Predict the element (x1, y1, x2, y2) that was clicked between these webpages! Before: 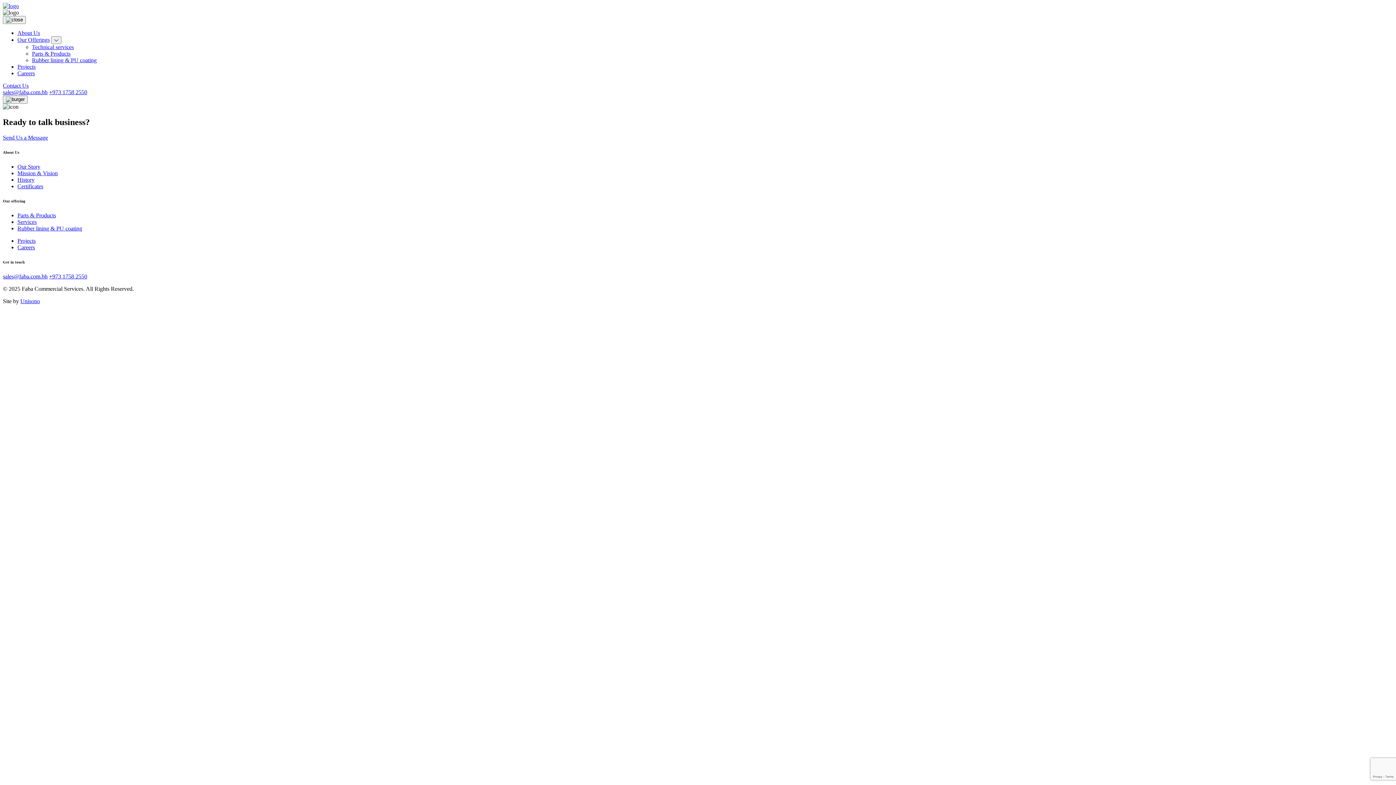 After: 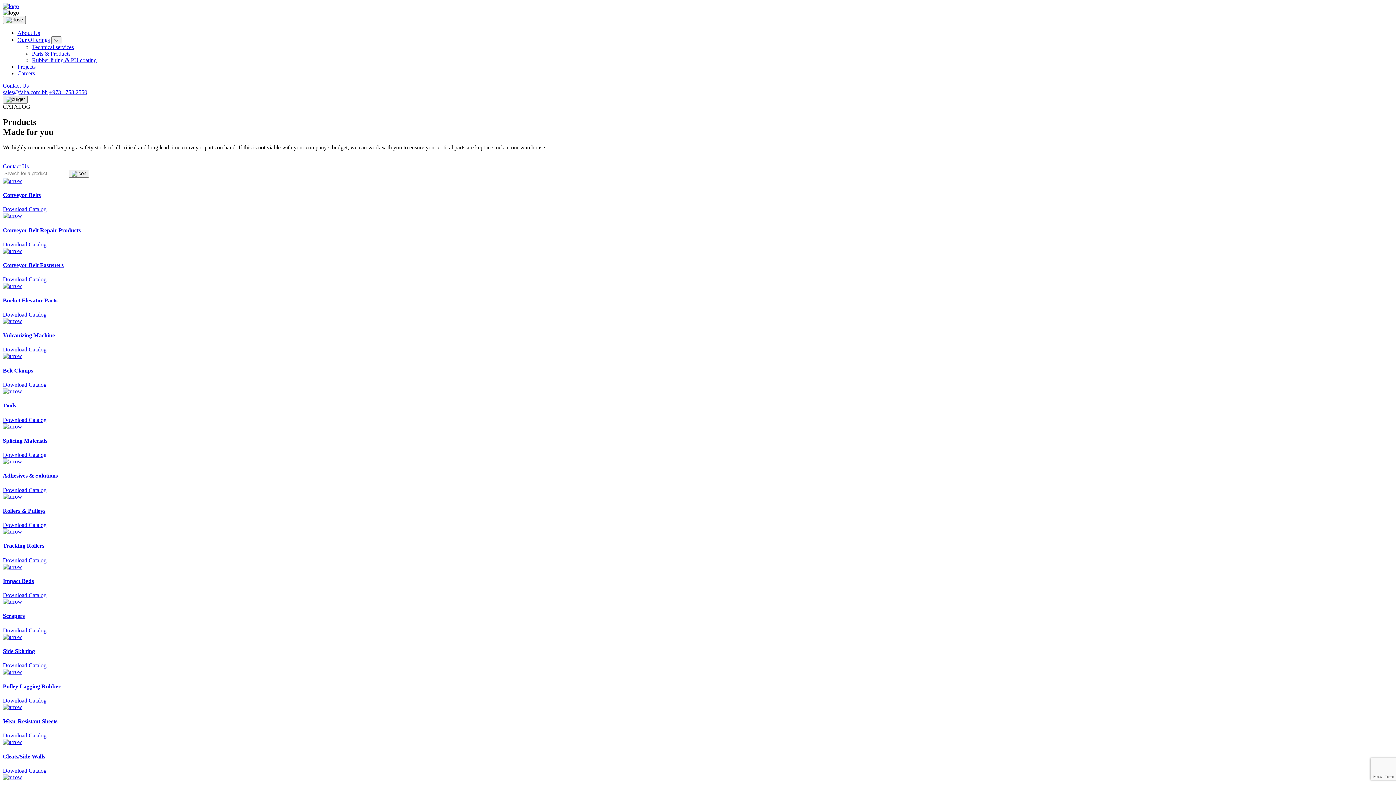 Action: label: Parts & Products bbox: (32, 50, 70, 56)